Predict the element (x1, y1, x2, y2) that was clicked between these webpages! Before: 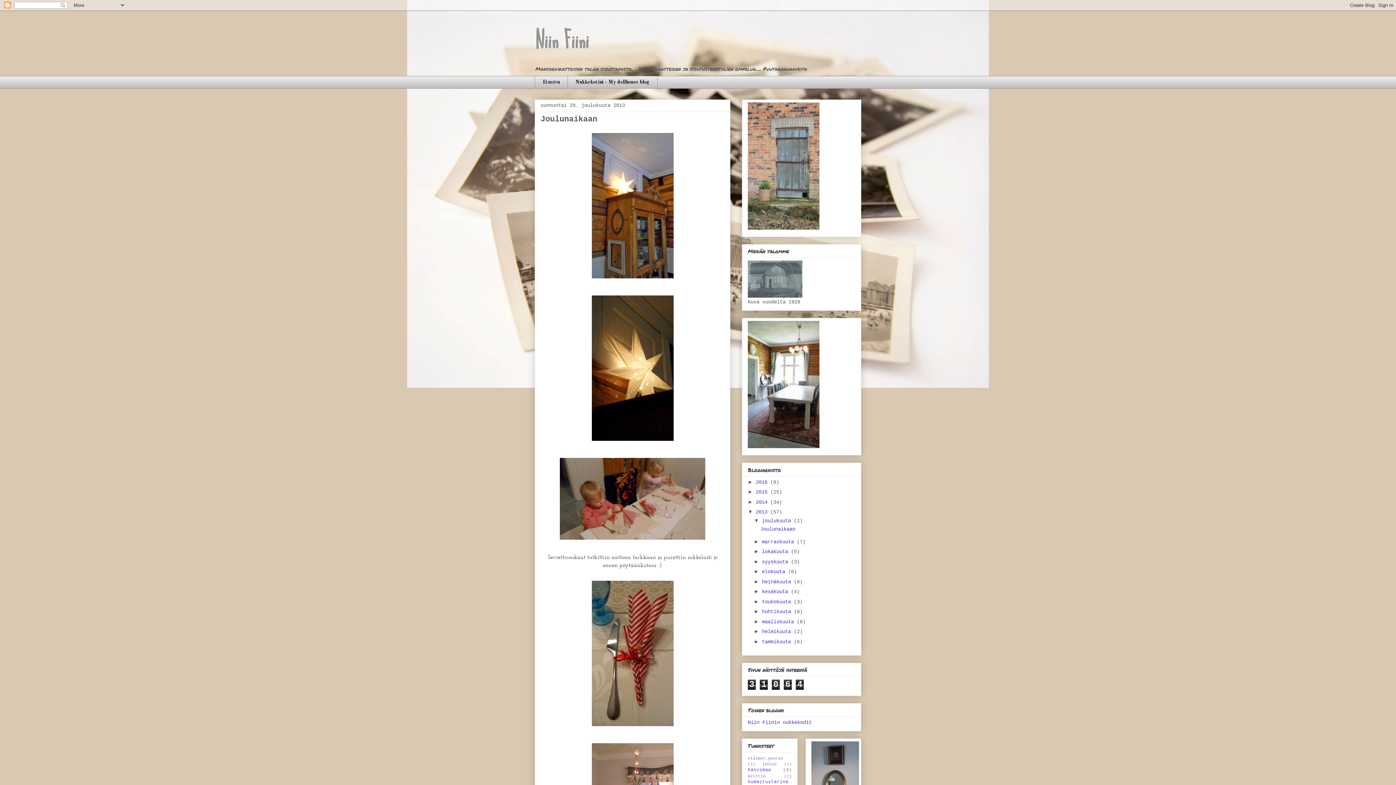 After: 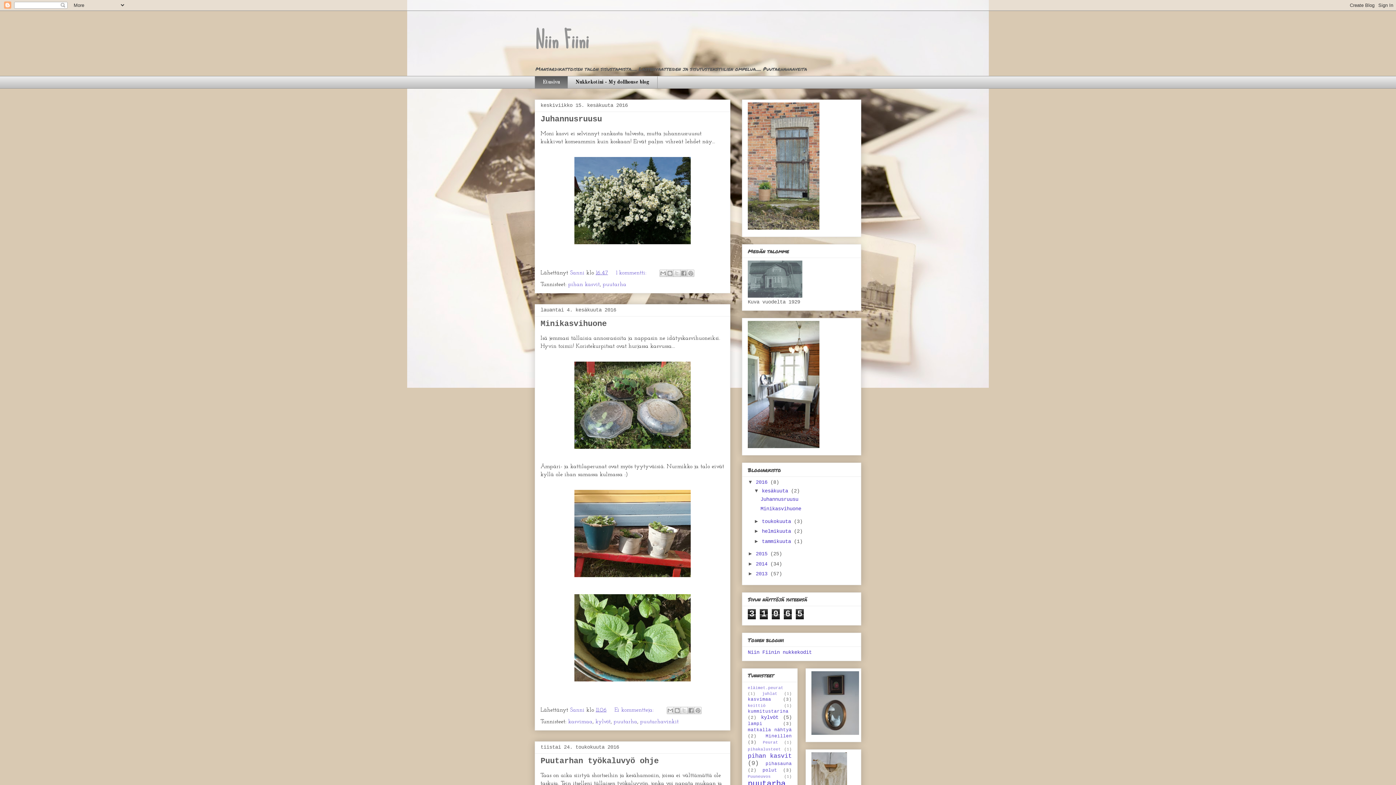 Action: bbox: (534, 18, 589, 61) label: Niin Fiini